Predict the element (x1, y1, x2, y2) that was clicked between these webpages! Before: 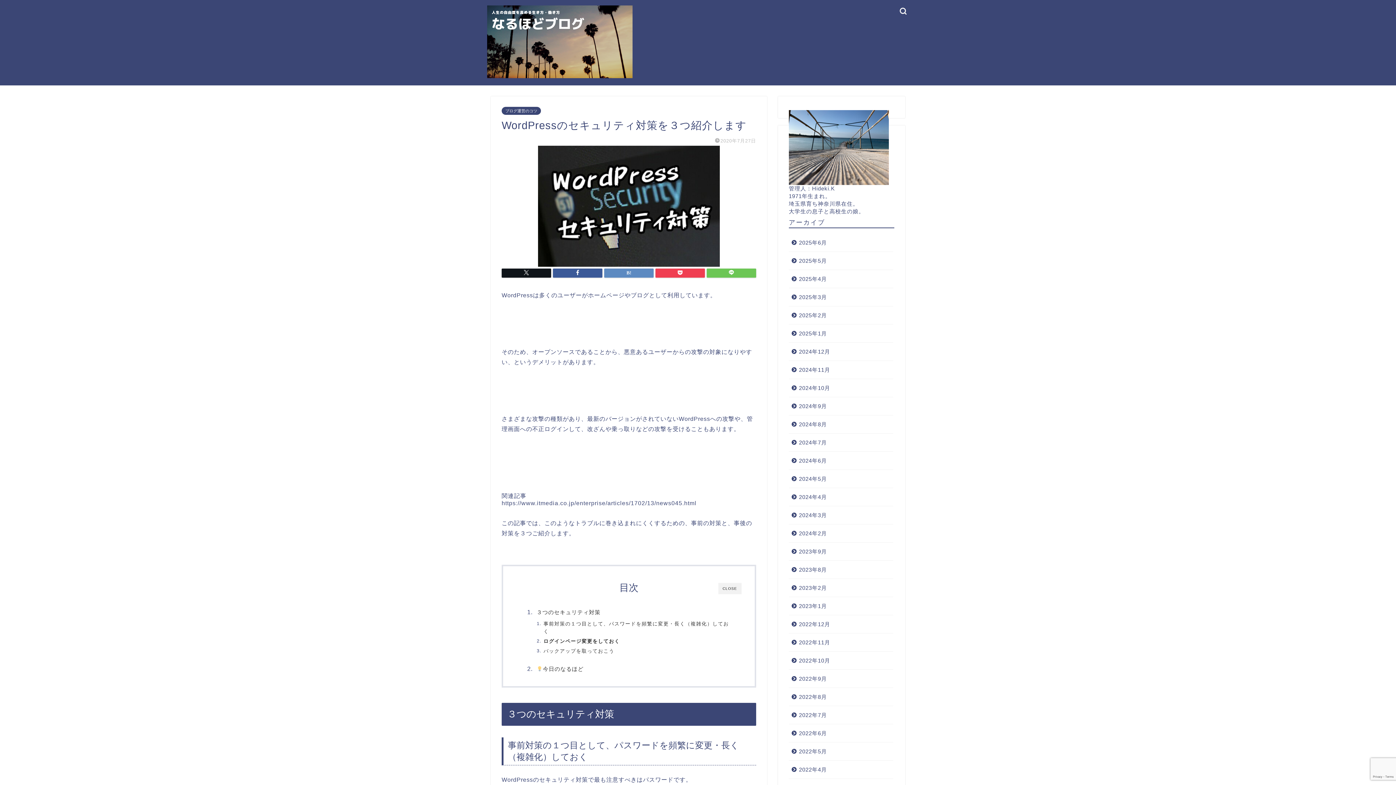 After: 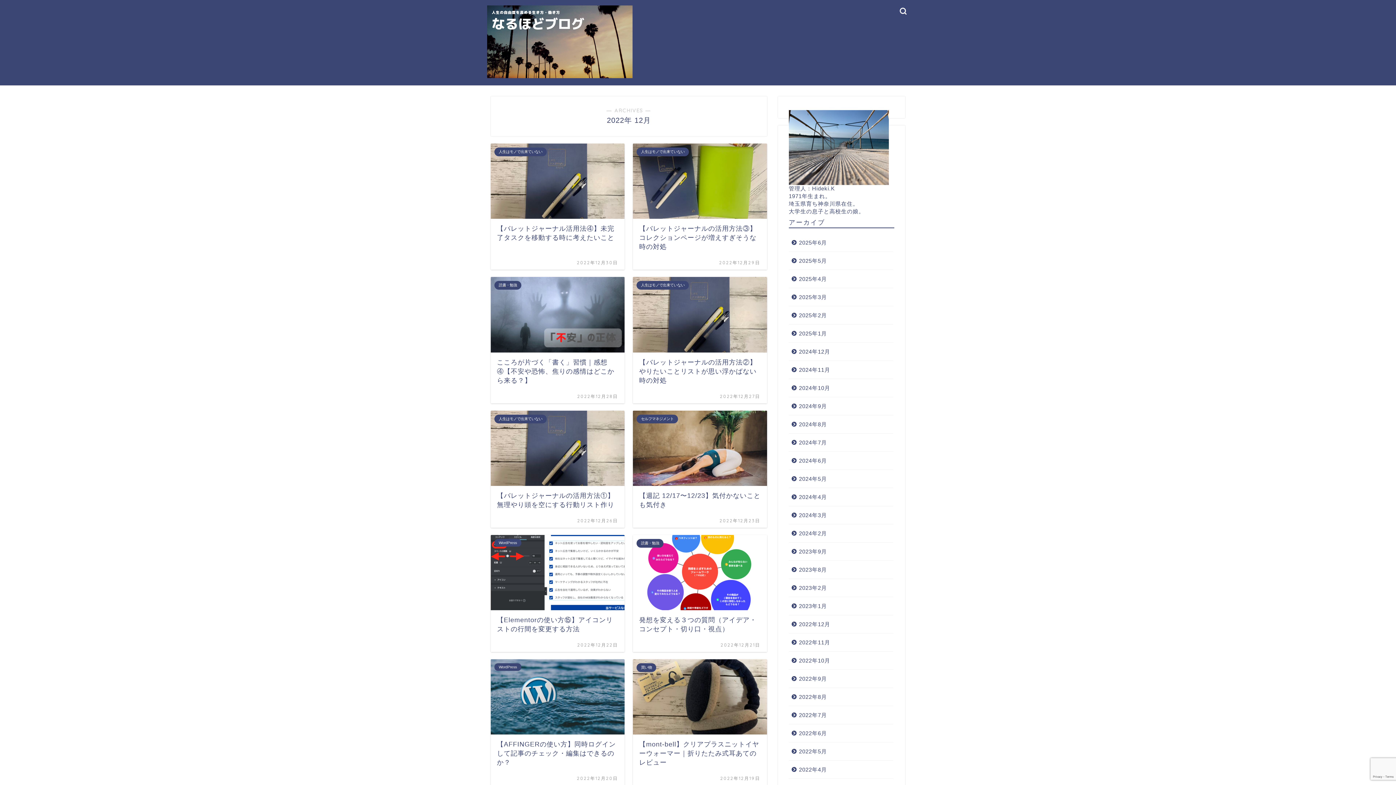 Action: label: 2022年12月 bbox: (789, 615, 893, 633)